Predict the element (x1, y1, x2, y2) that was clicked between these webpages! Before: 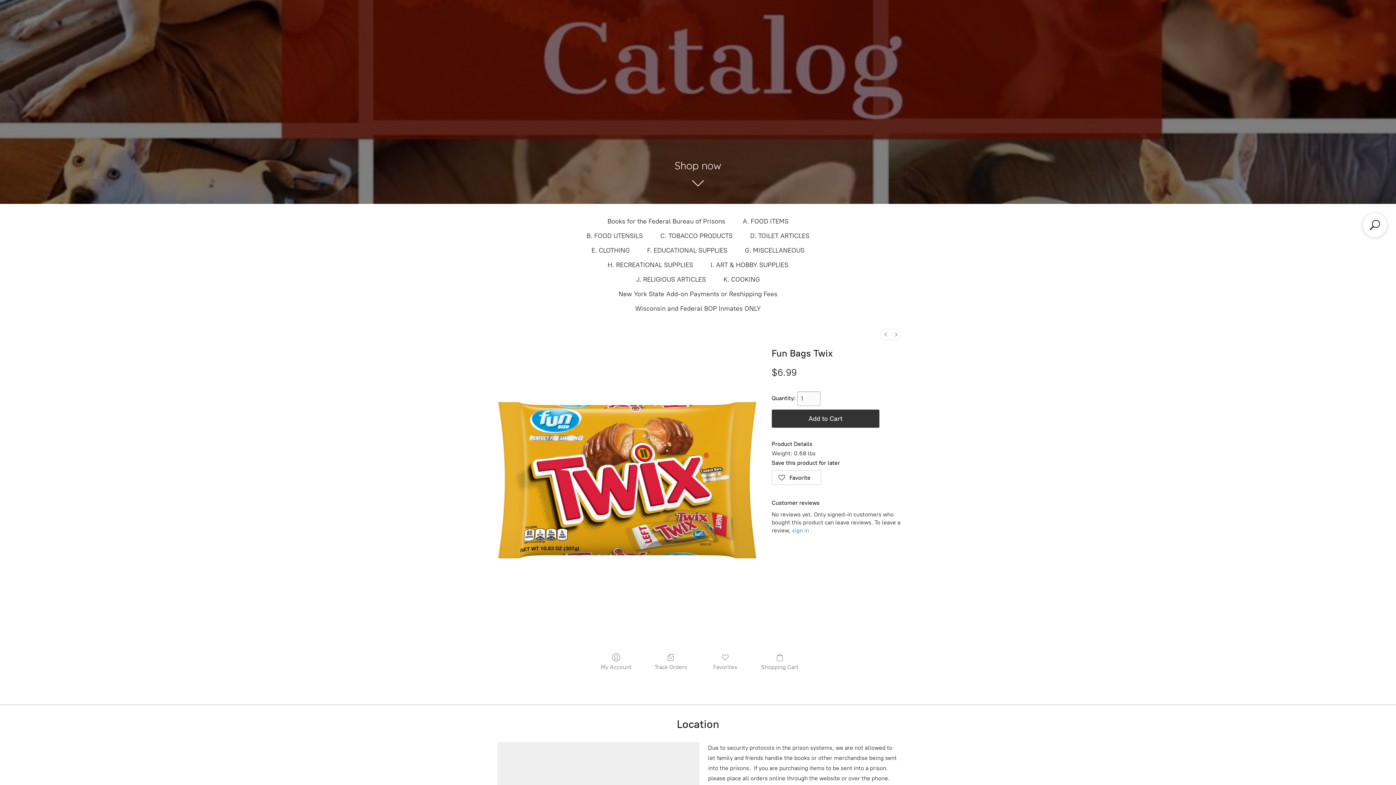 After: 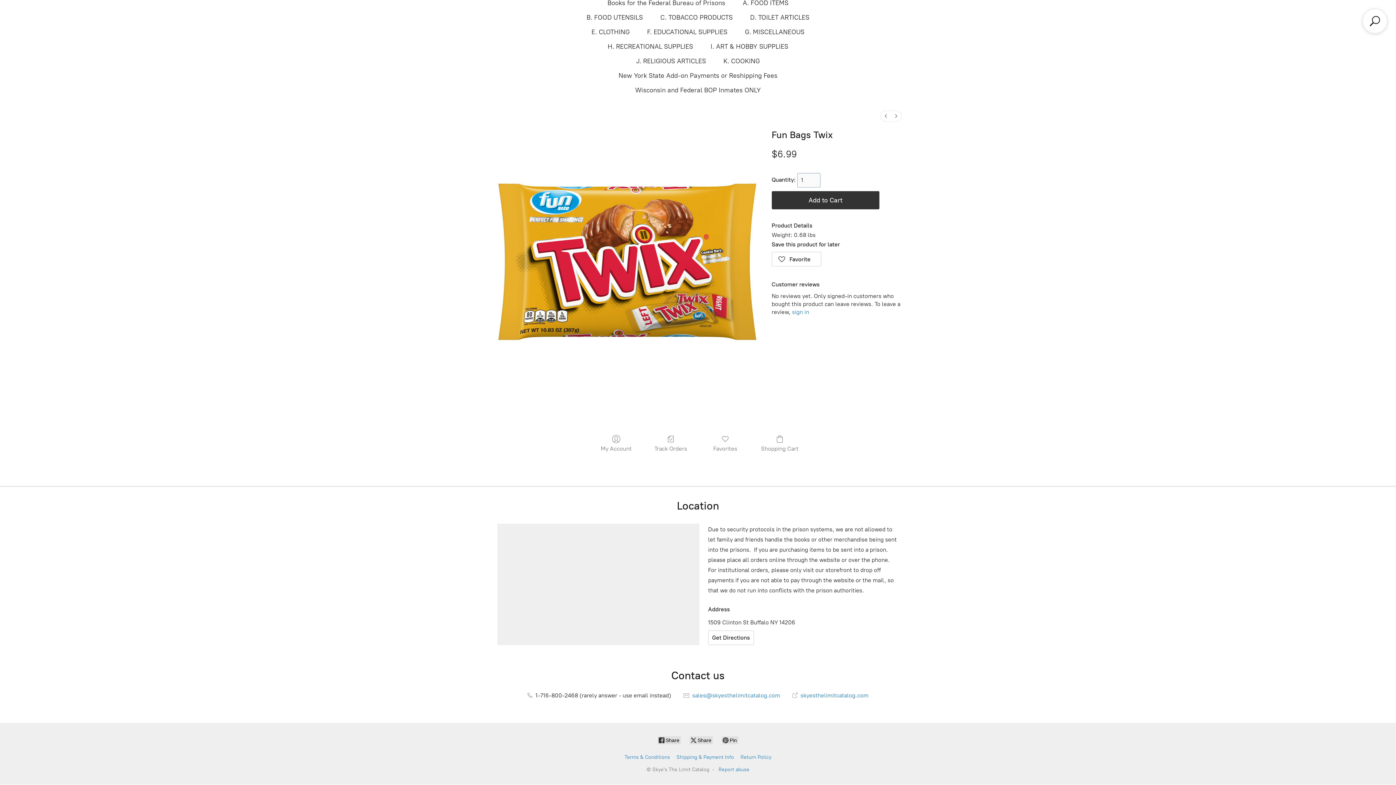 Action: label:  Business hours bbox: (1287, 7, 1344, 18)